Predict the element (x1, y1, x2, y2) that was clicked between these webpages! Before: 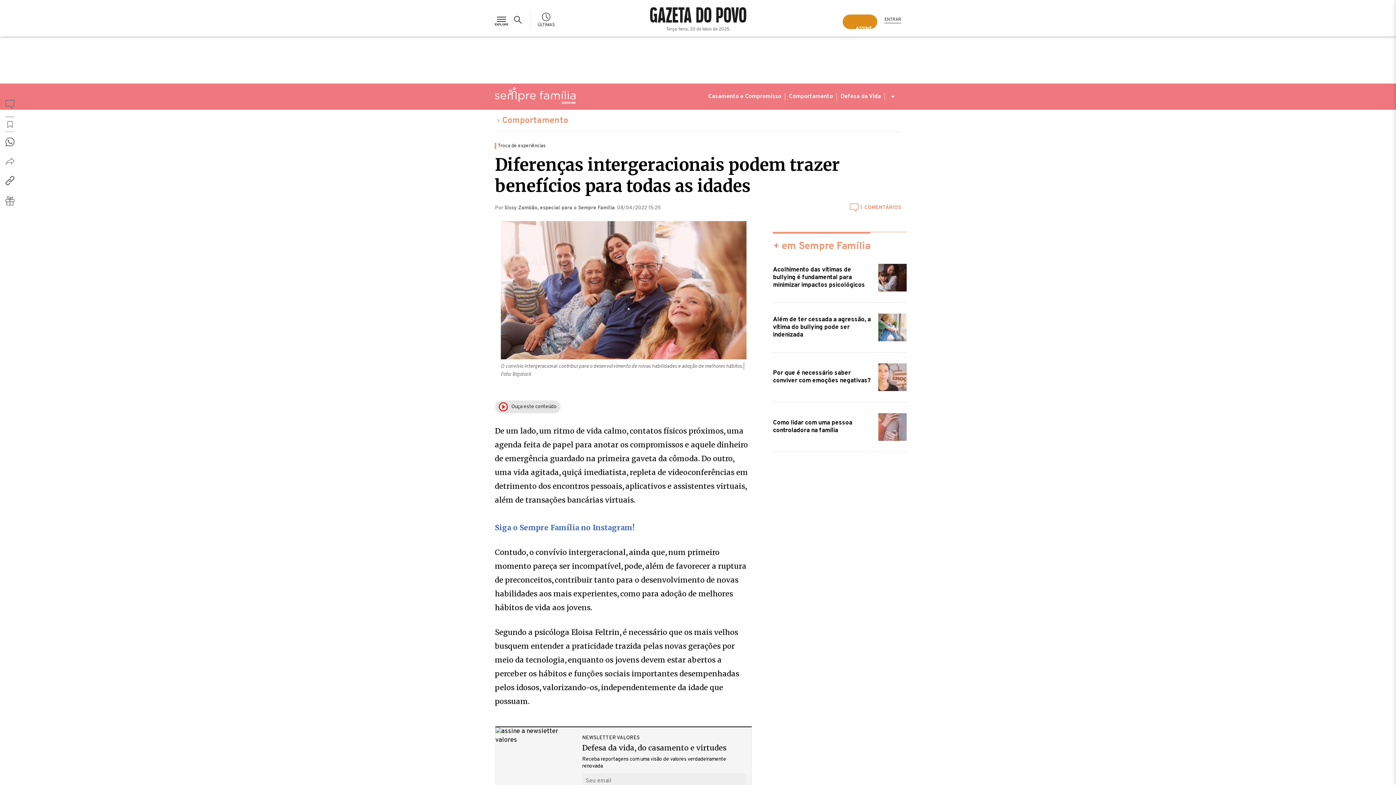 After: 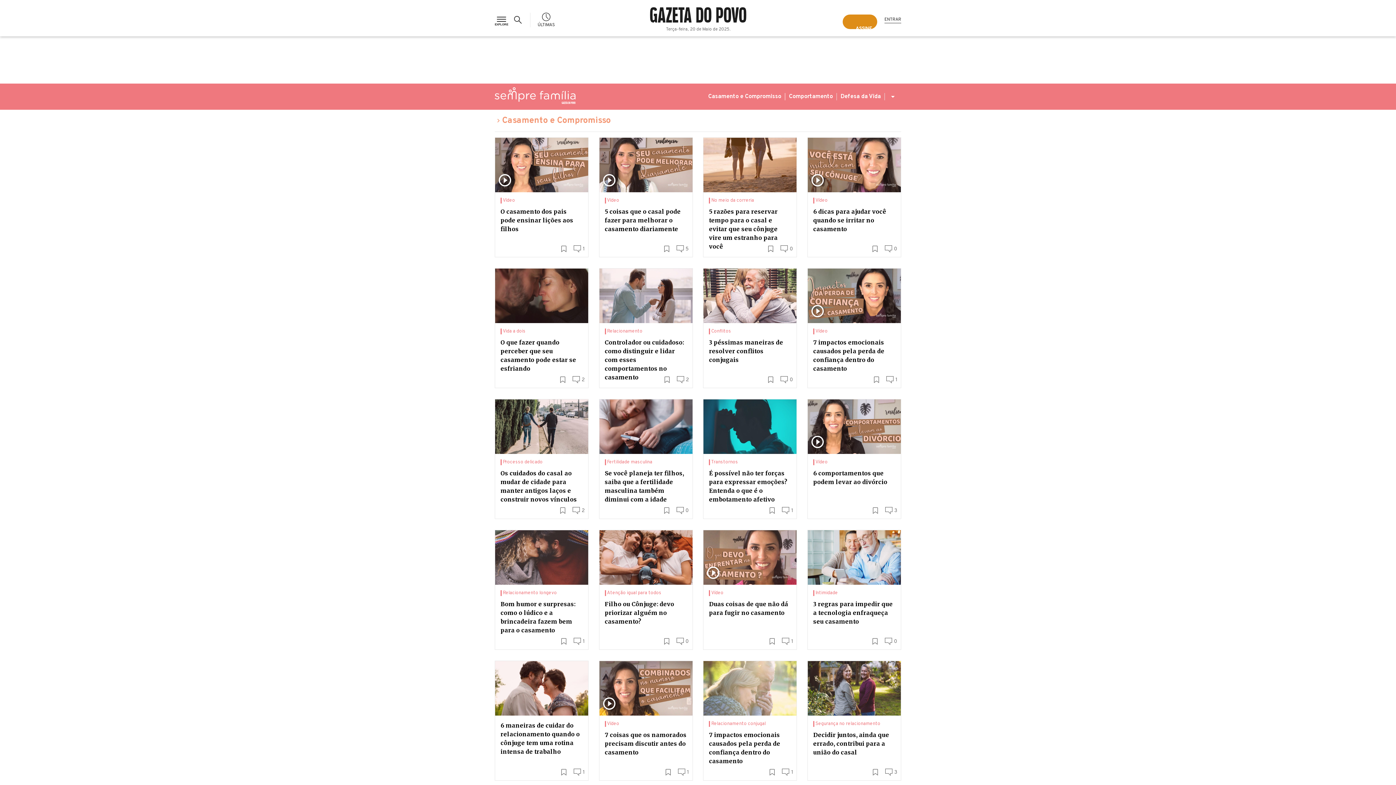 Action: label: Casamento e Compromisso bbox: (704, 93, 785, 100)